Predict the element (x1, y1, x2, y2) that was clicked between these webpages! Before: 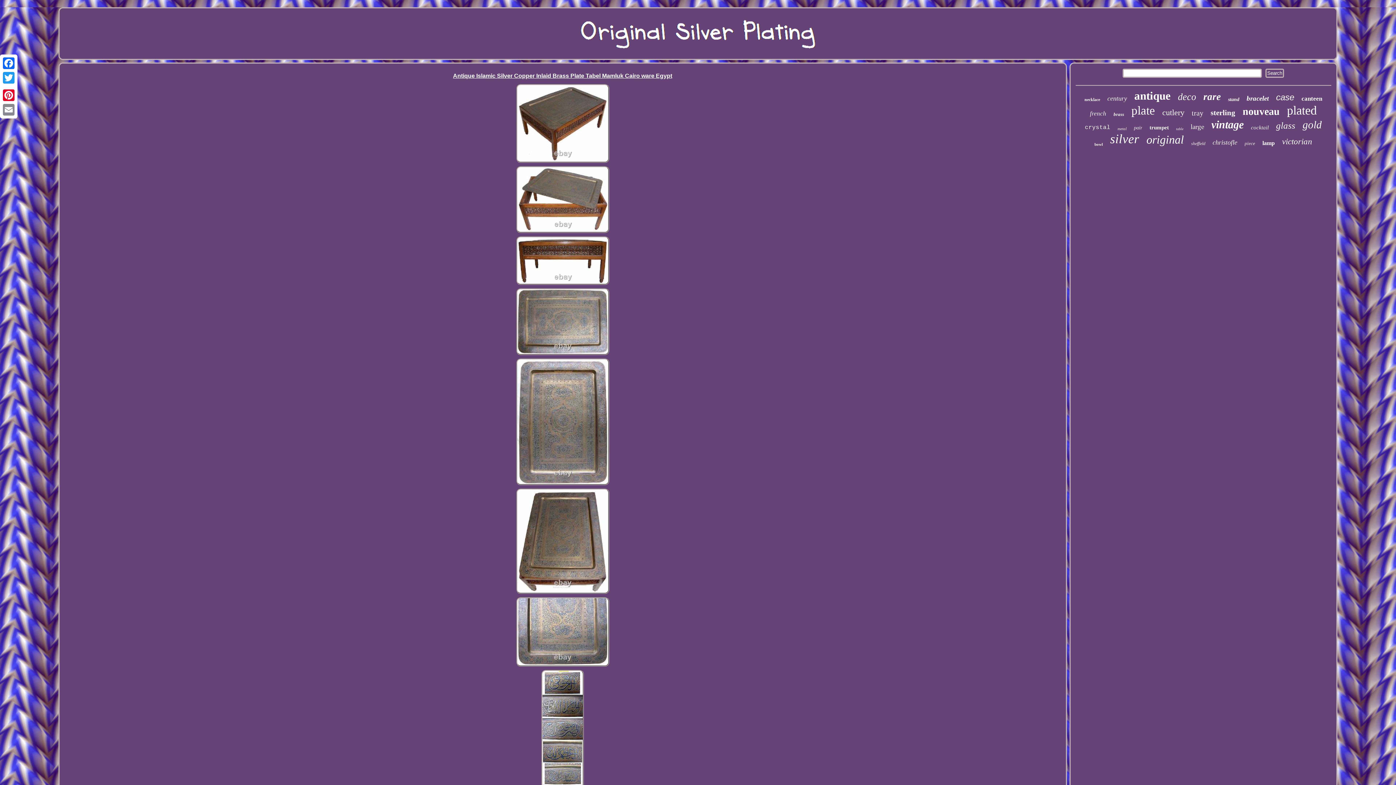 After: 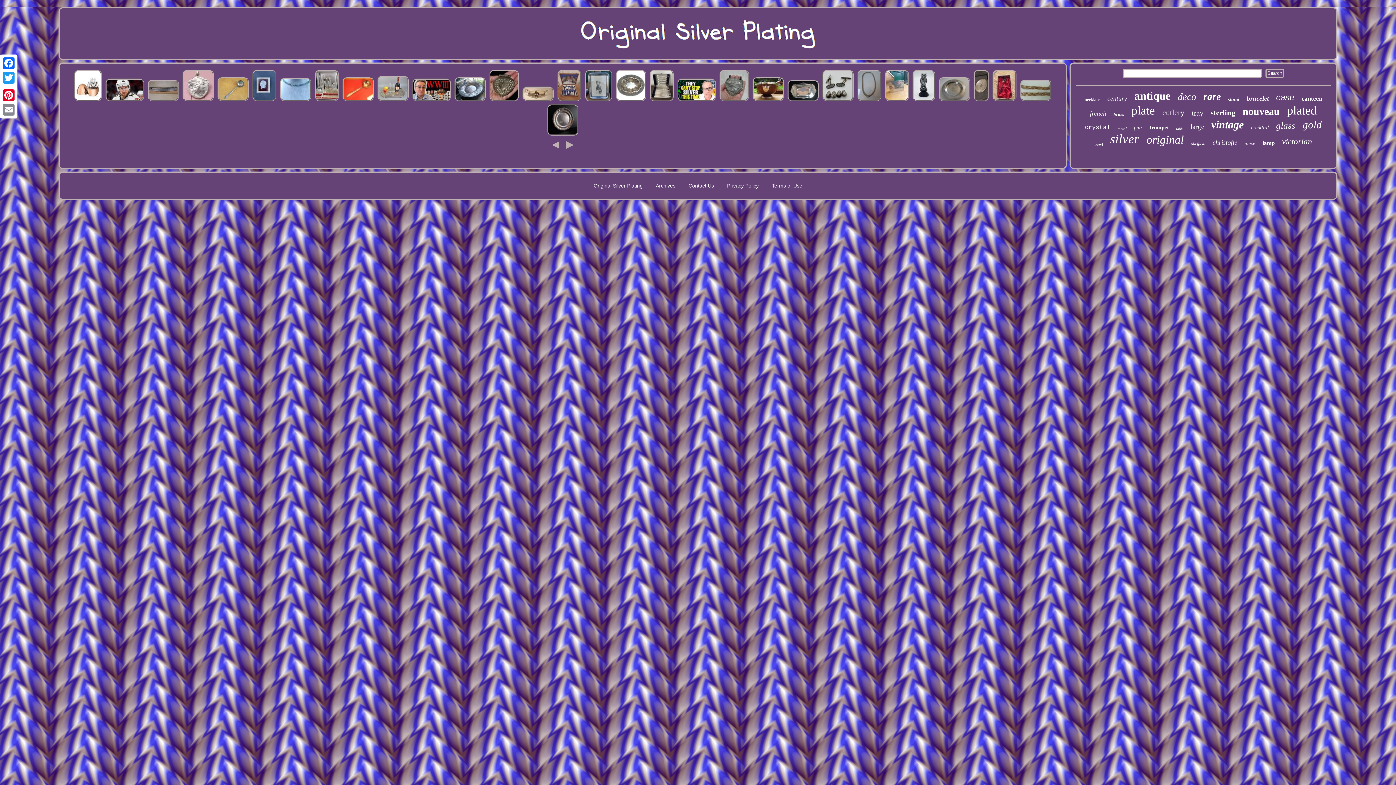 Action: bbox: (573, 48, 822, 53)